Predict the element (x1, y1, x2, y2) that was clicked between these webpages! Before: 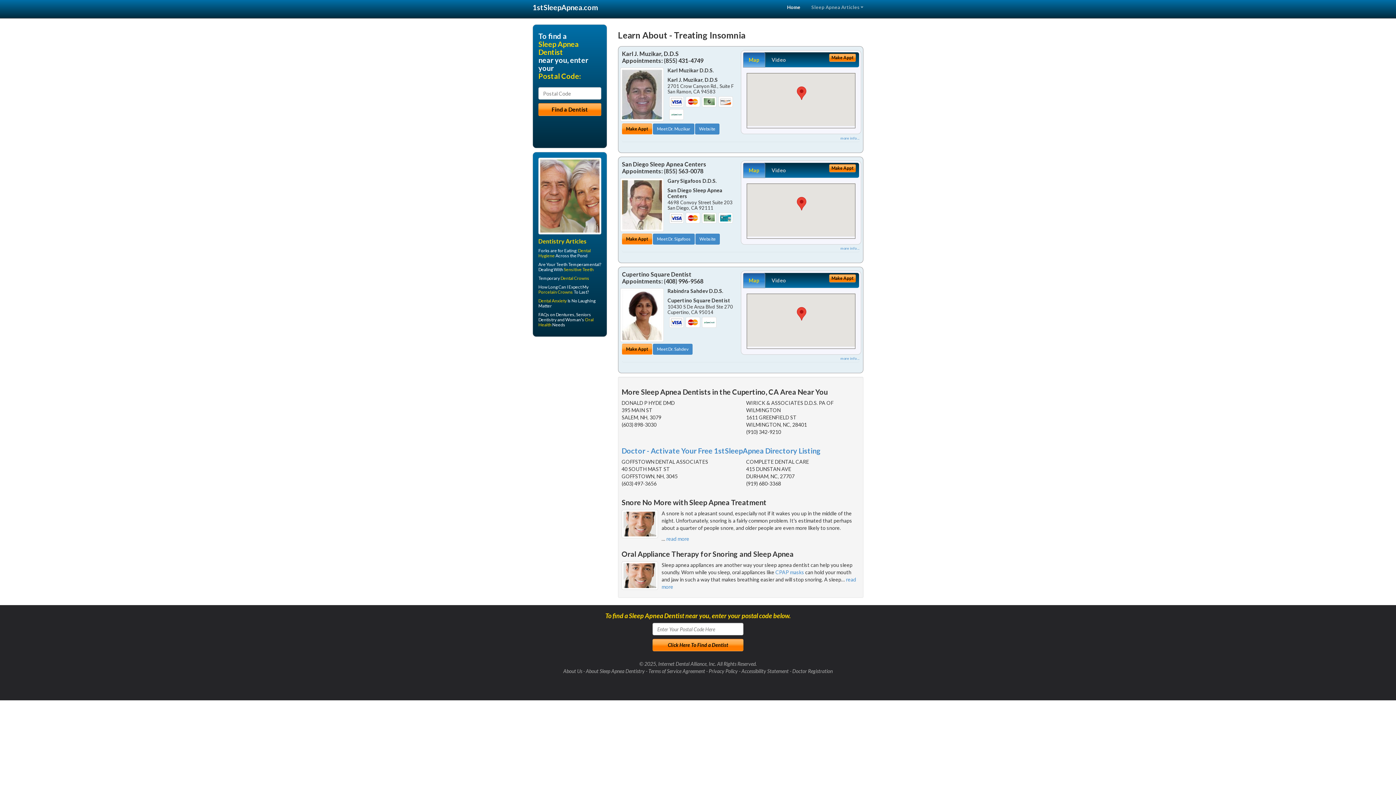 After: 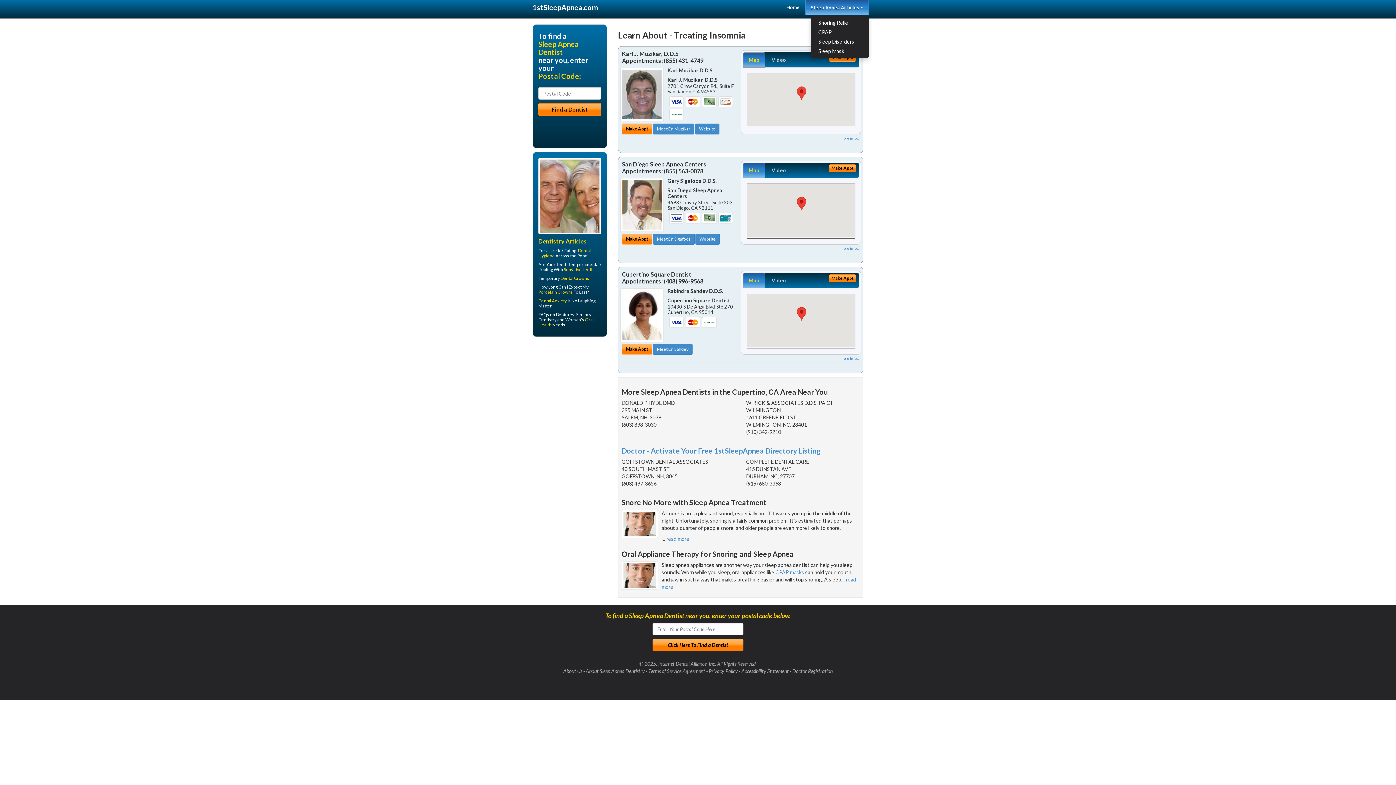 Action: bbox: (806, 0, 869, 14) label: Sleep Apnea Articles